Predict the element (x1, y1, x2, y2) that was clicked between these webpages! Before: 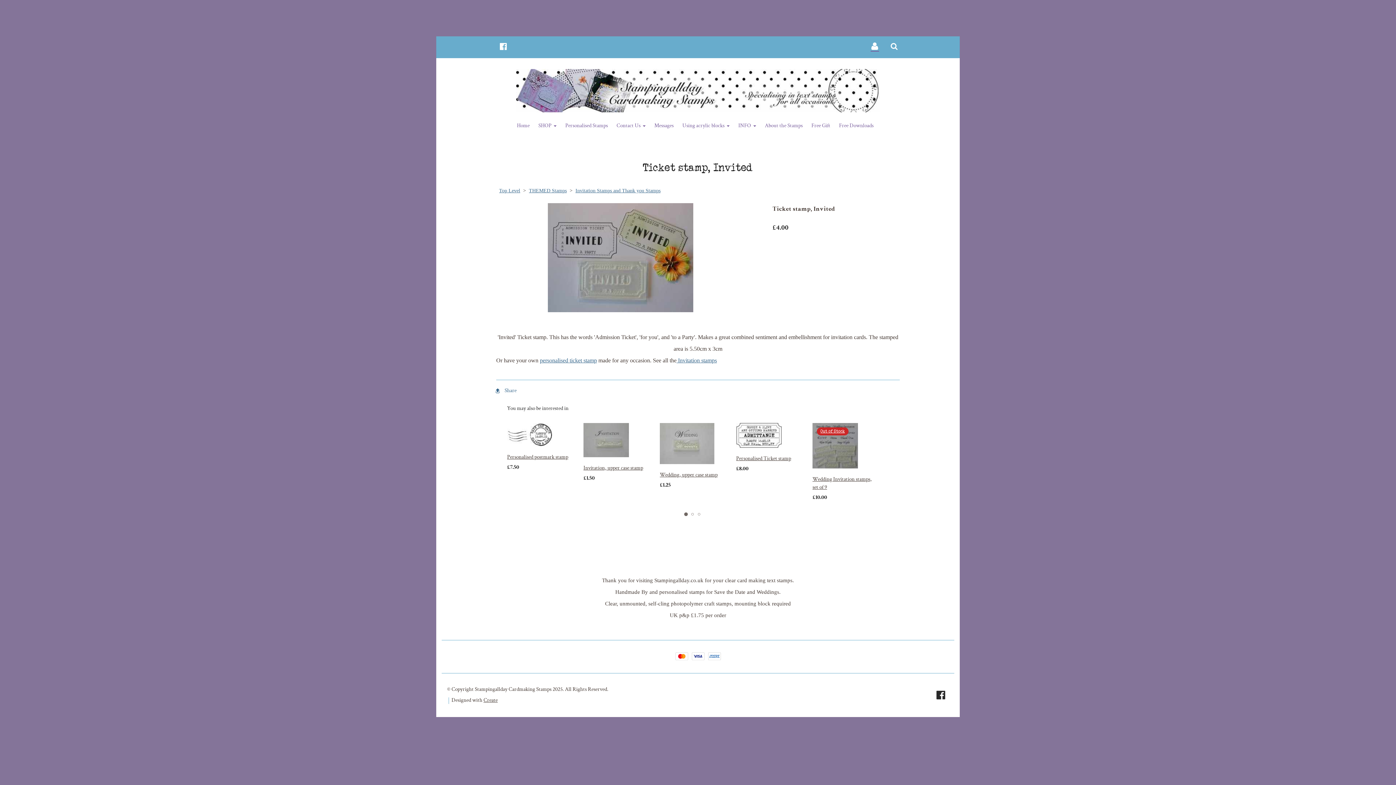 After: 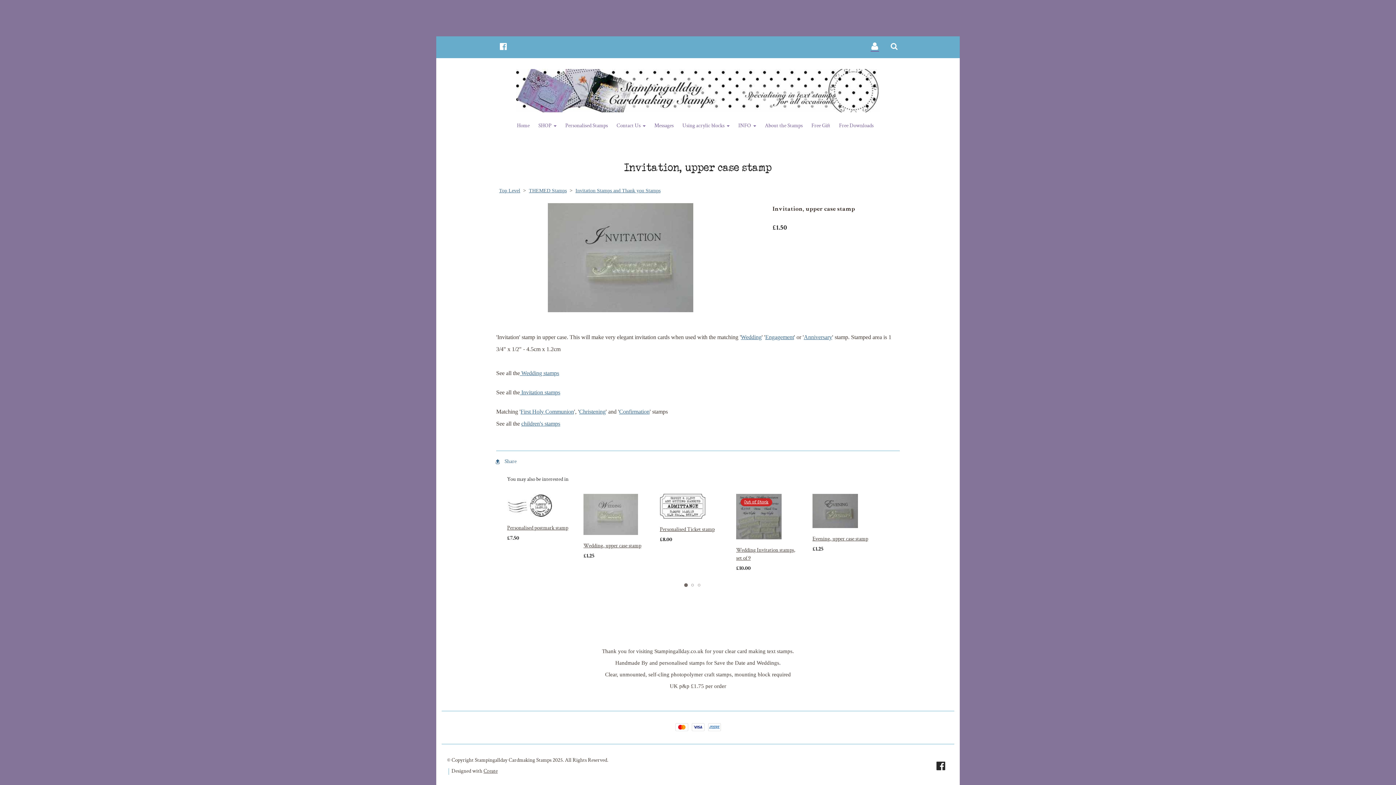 Action: bbox: (583, 436, 629, 444)